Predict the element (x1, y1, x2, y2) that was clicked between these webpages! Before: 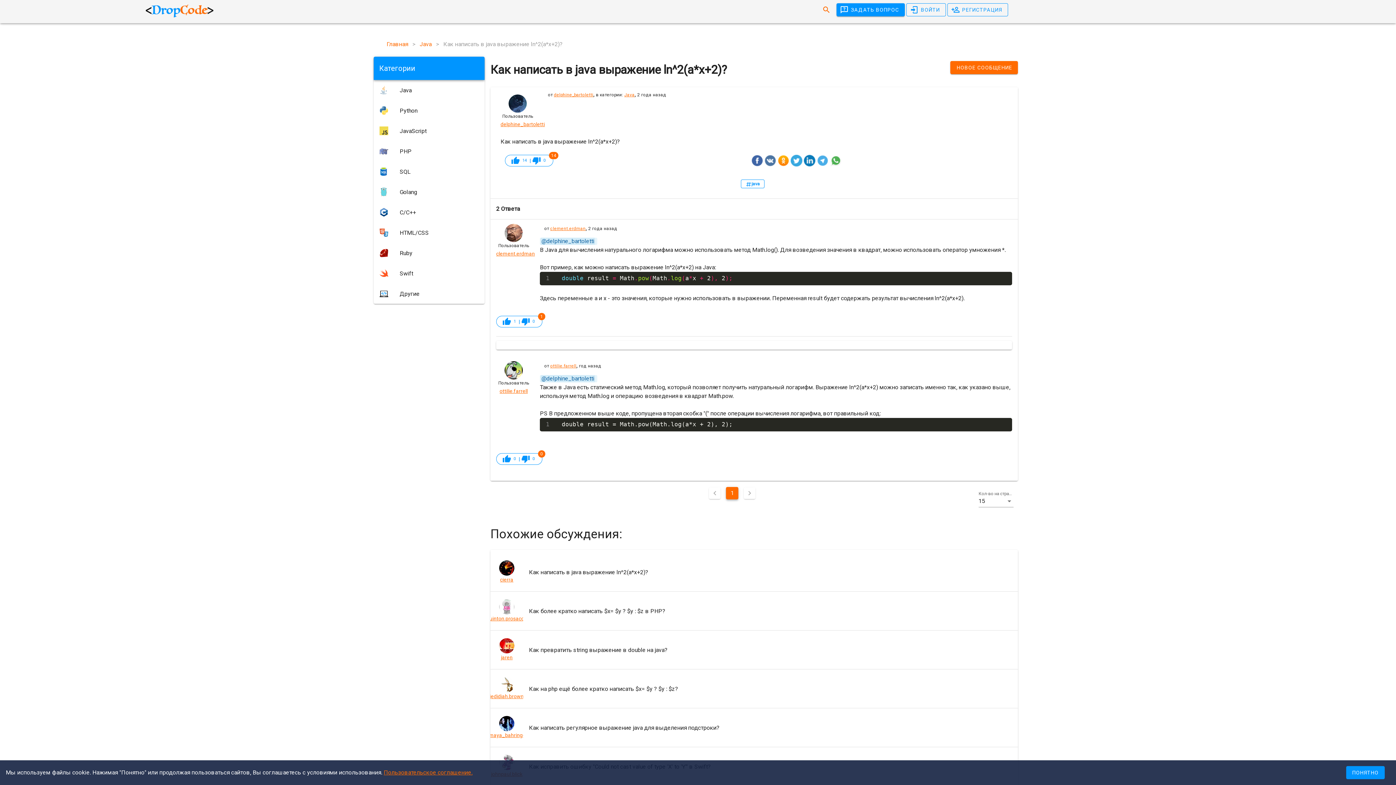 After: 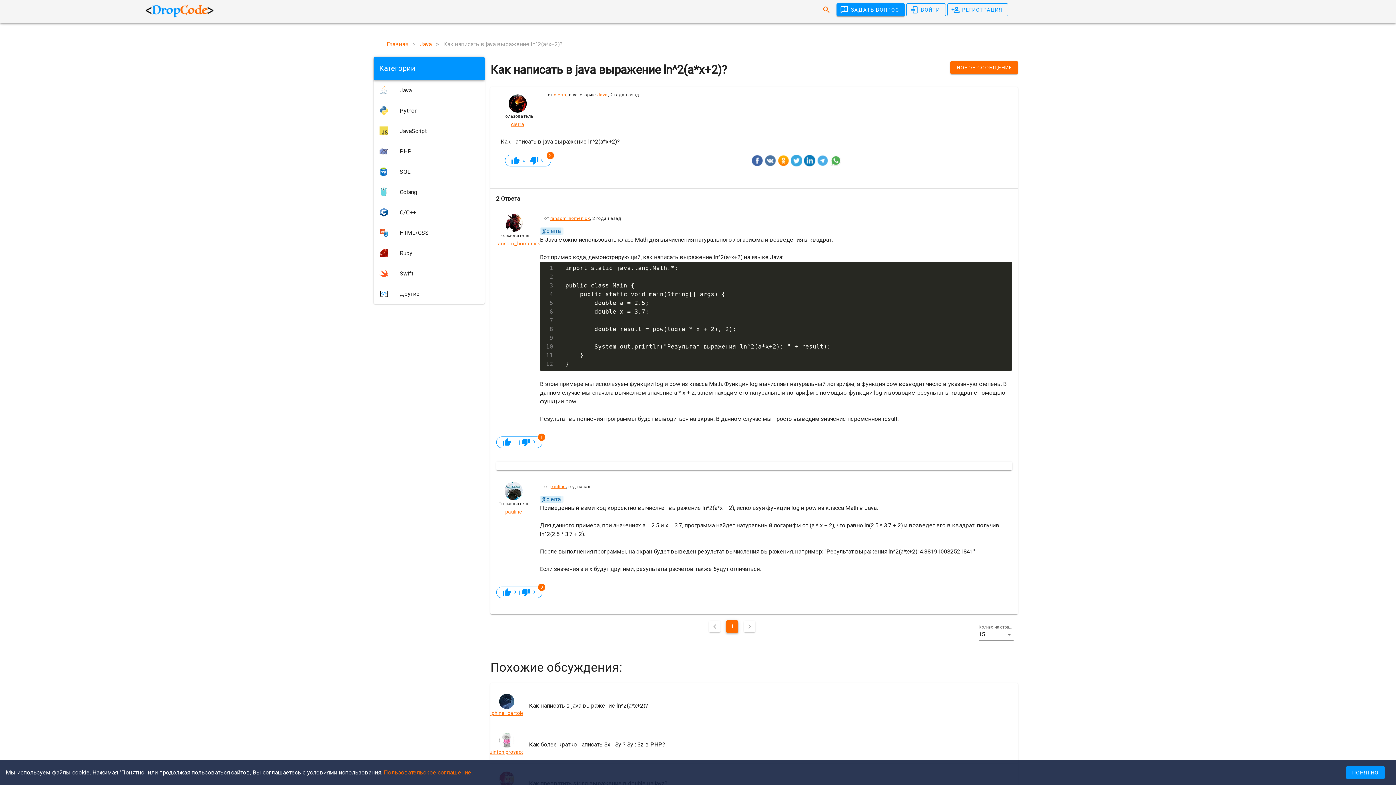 Action: bbox: (490, 553, 1018, 591) label: cierra

Как написать в java выражение ln^2(a*x+2)?